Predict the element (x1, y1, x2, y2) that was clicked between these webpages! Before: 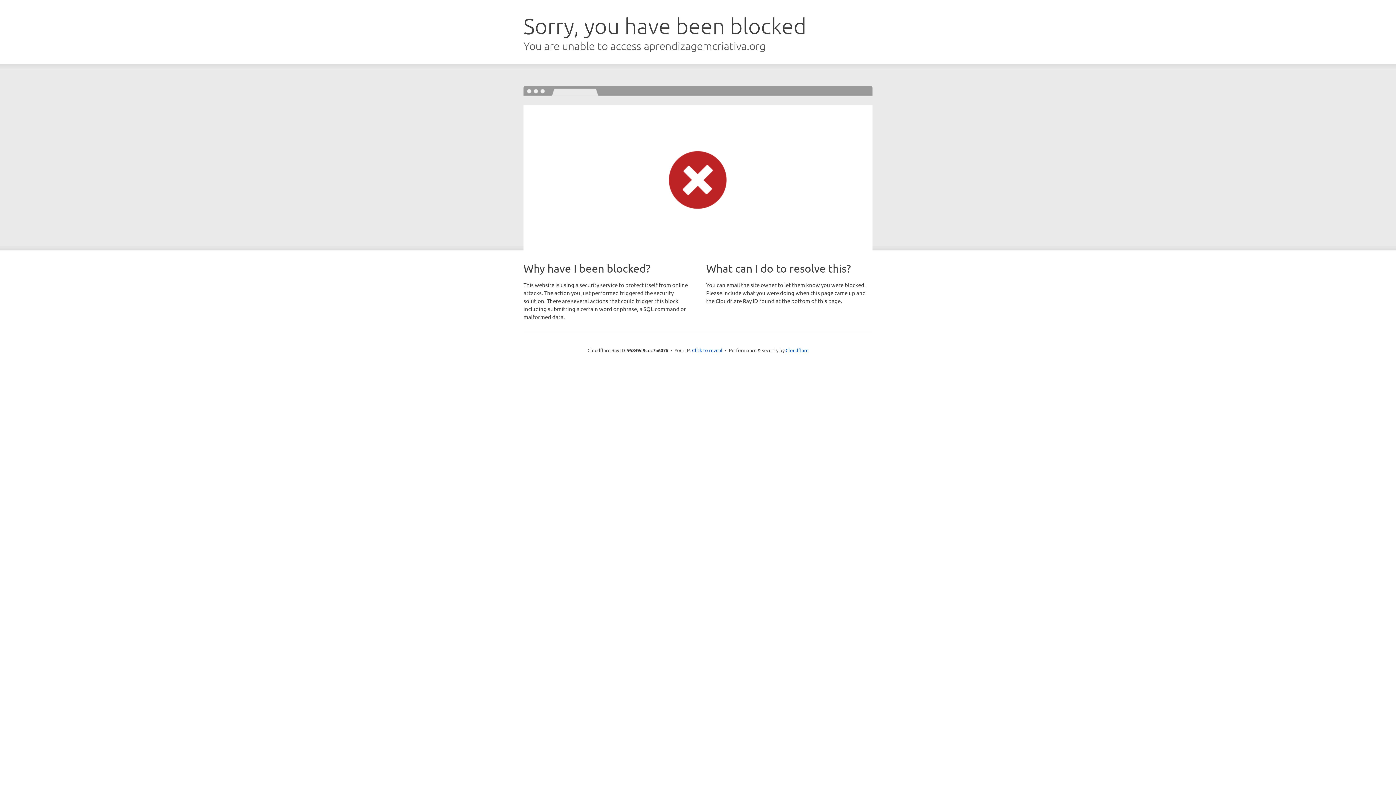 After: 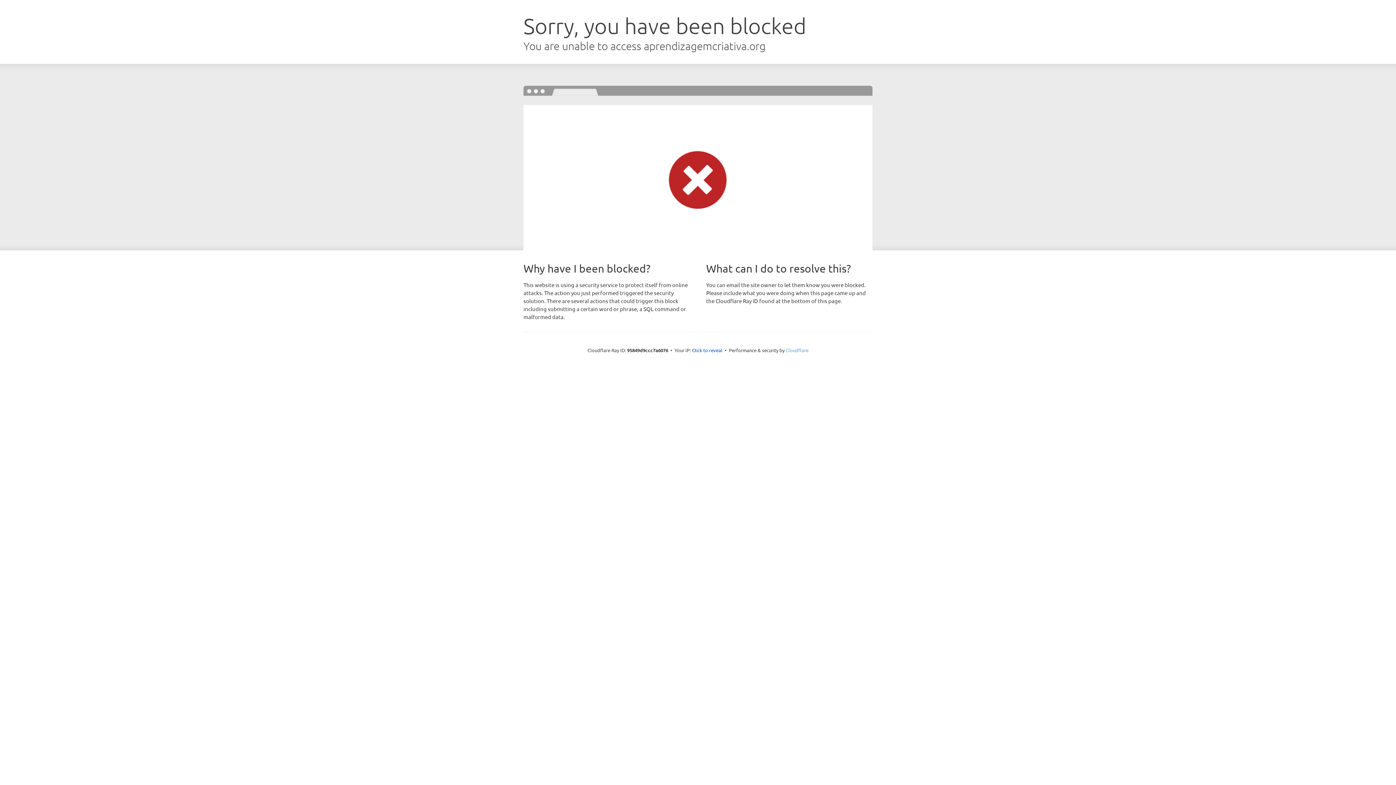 Action: label: Cloudflare bbox: (785, 347, 808, 353)